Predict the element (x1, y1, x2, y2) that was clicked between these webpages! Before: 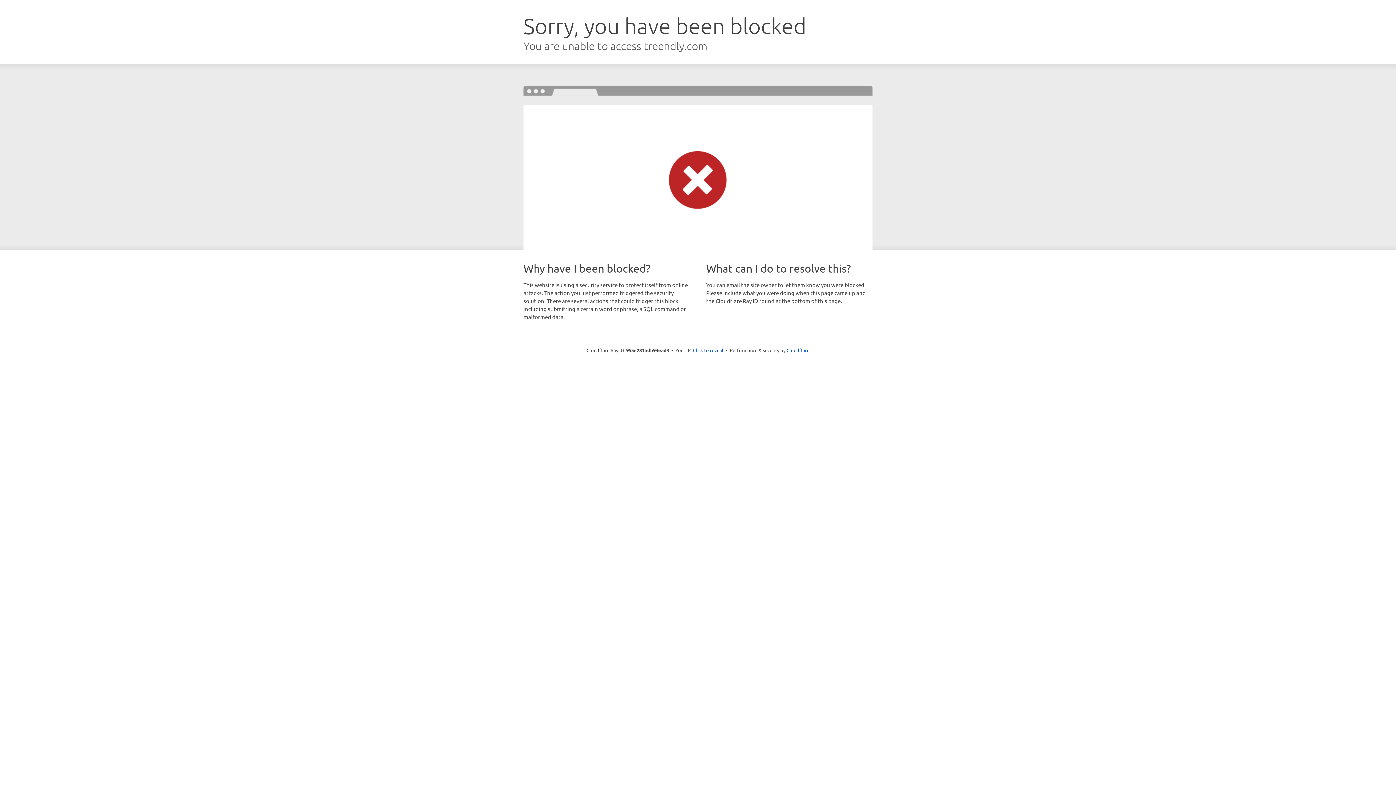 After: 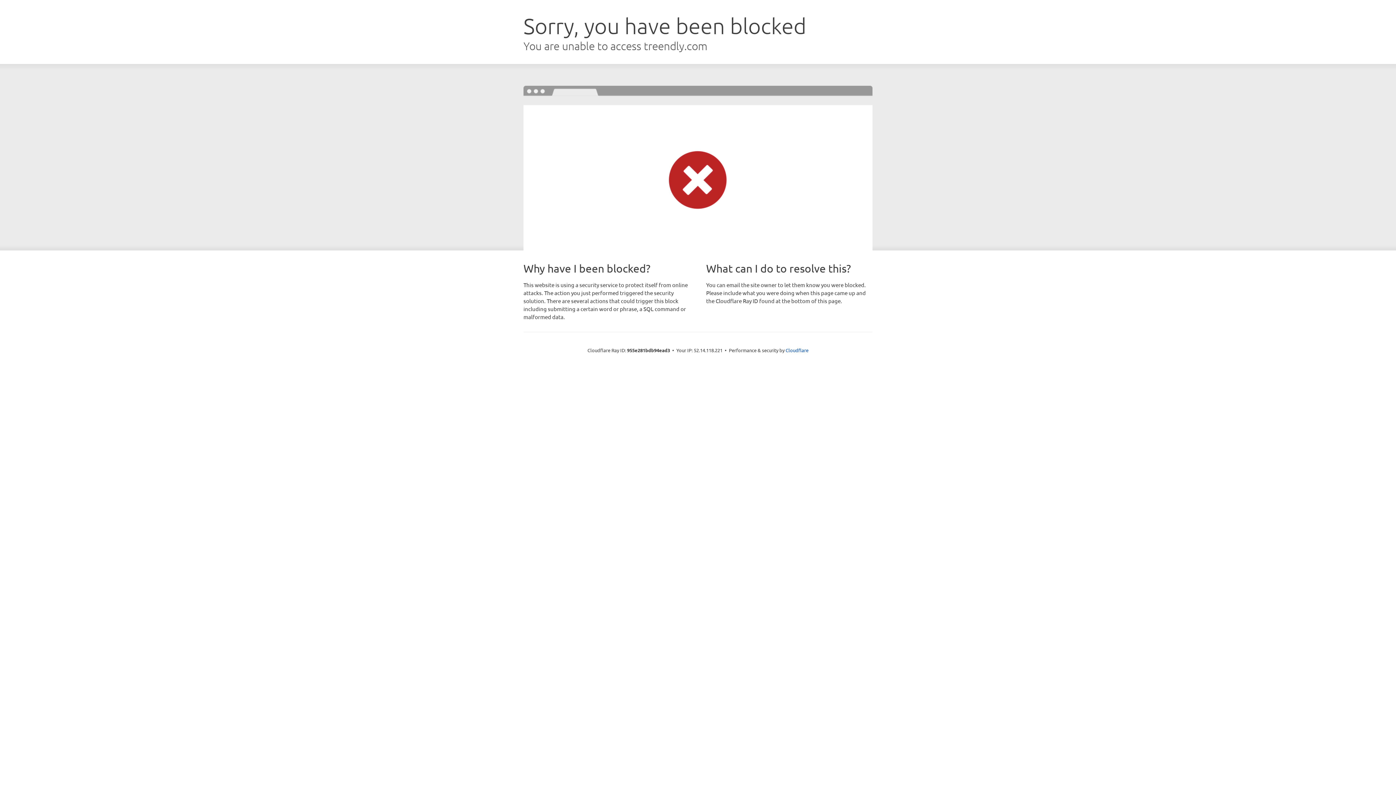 Action: bbox: (693, 346, 723, 353) label: Click to reveal